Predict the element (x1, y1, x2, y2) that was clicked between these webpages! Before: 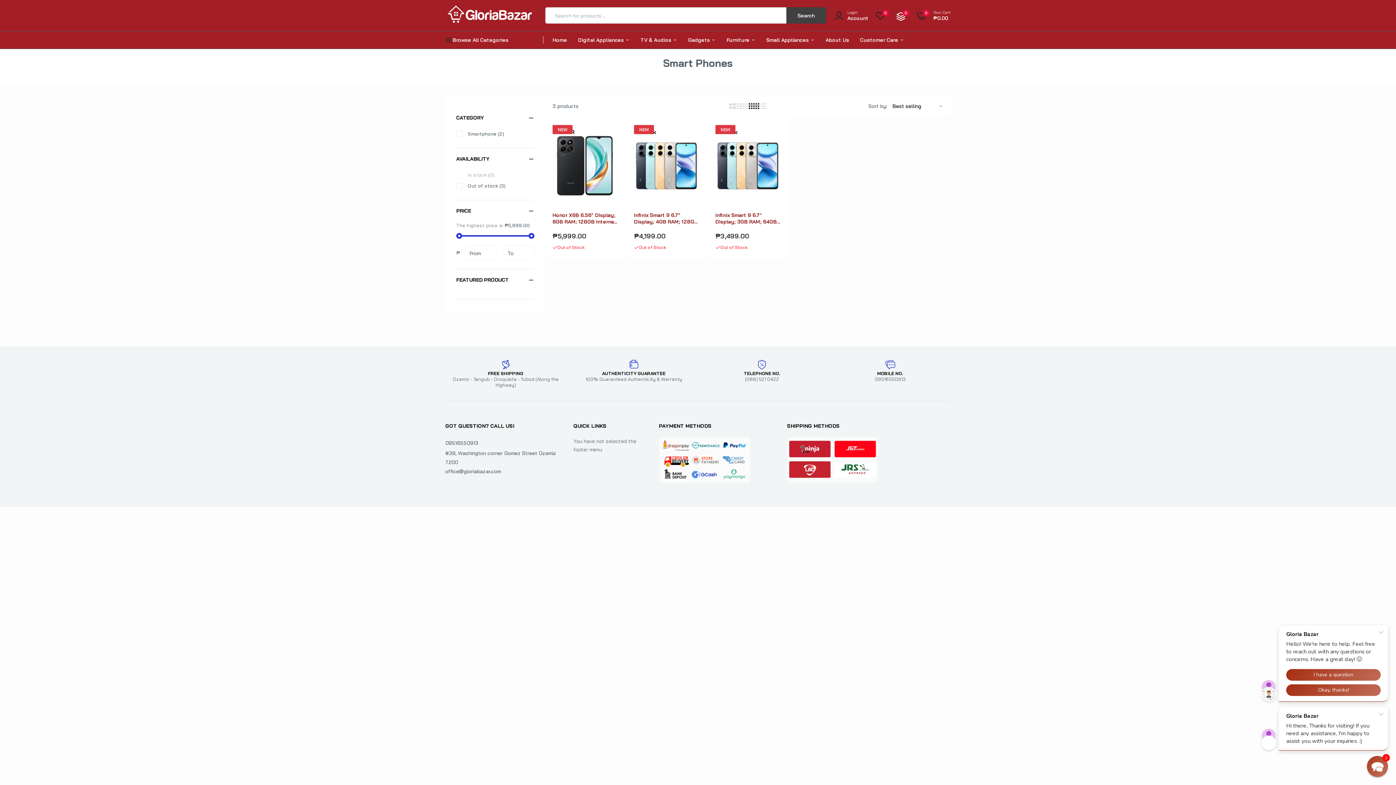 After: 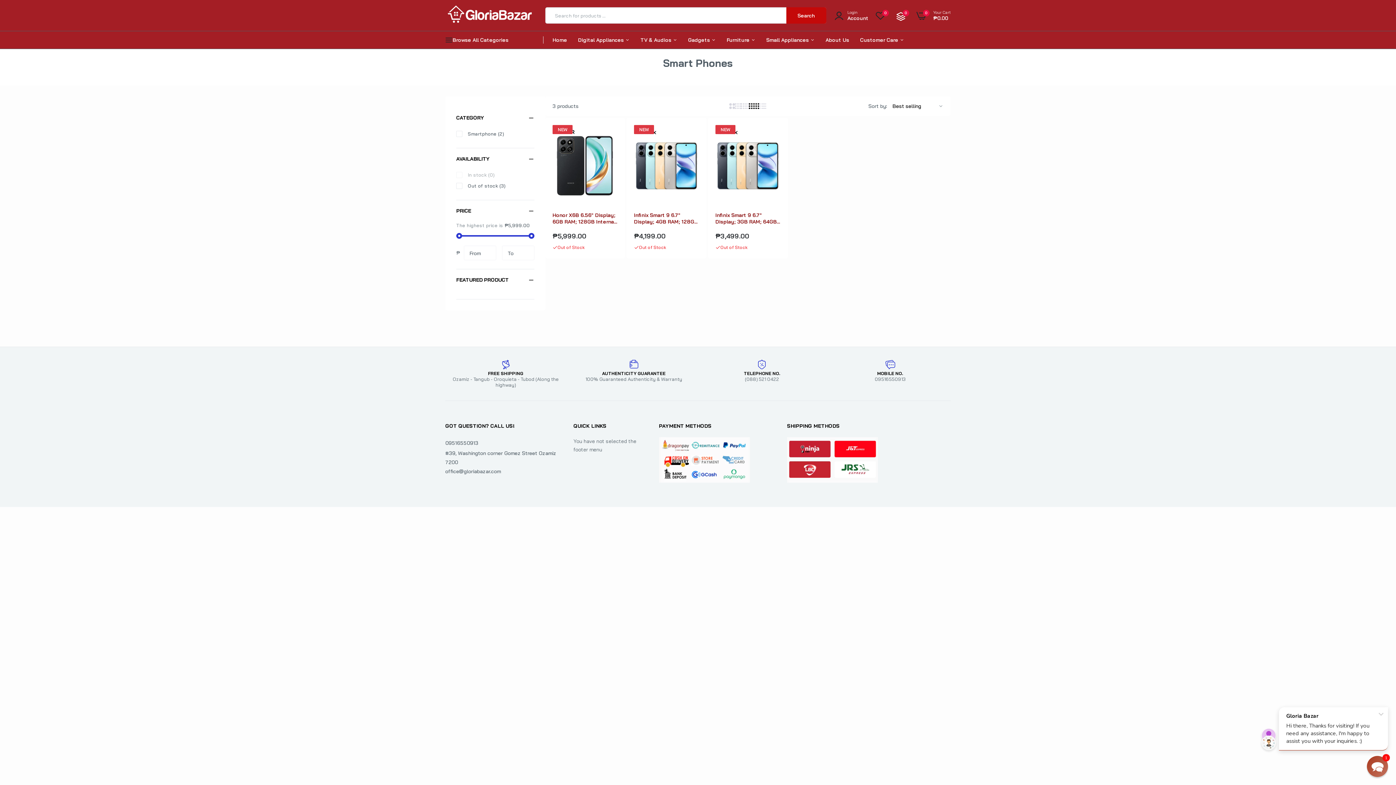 Action: bbox: (786, 7, 826, 23) label: Search